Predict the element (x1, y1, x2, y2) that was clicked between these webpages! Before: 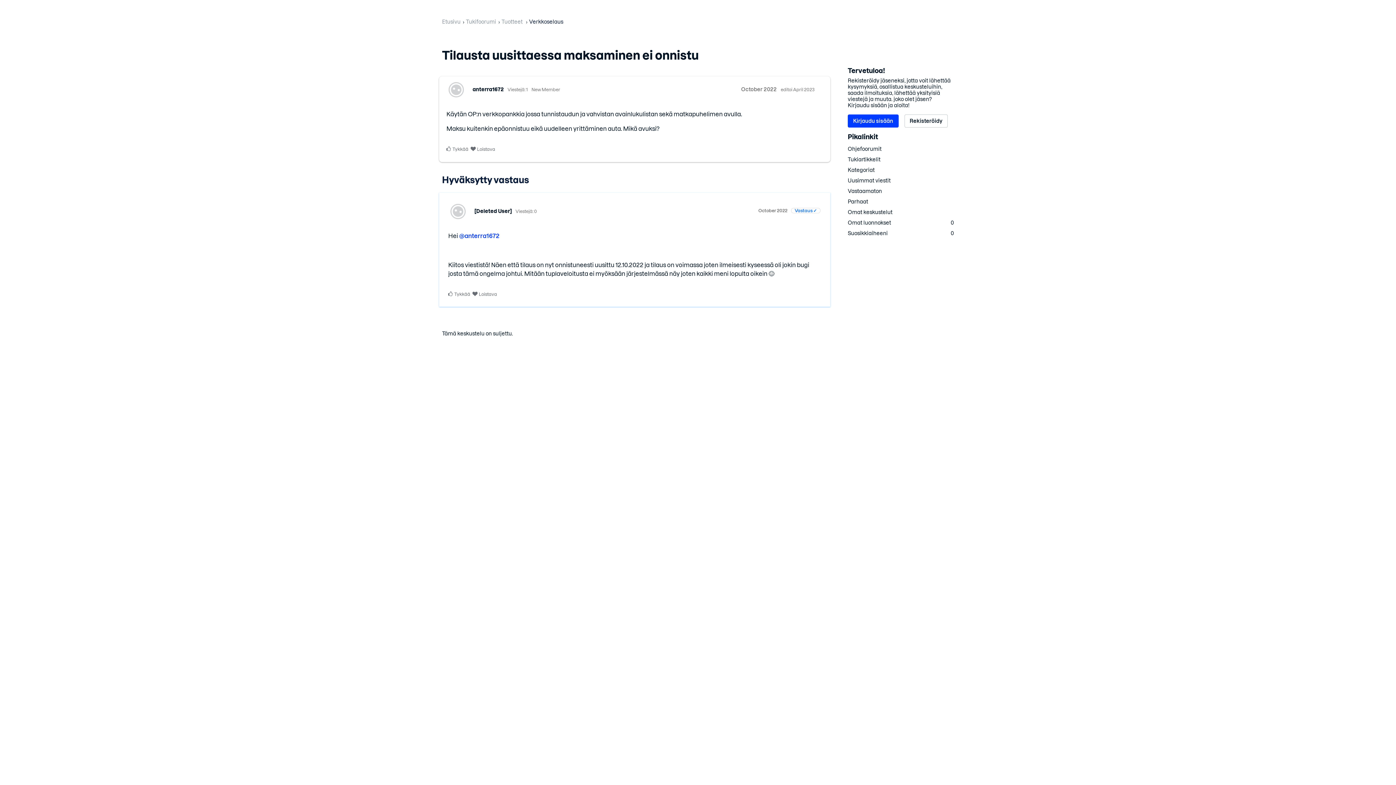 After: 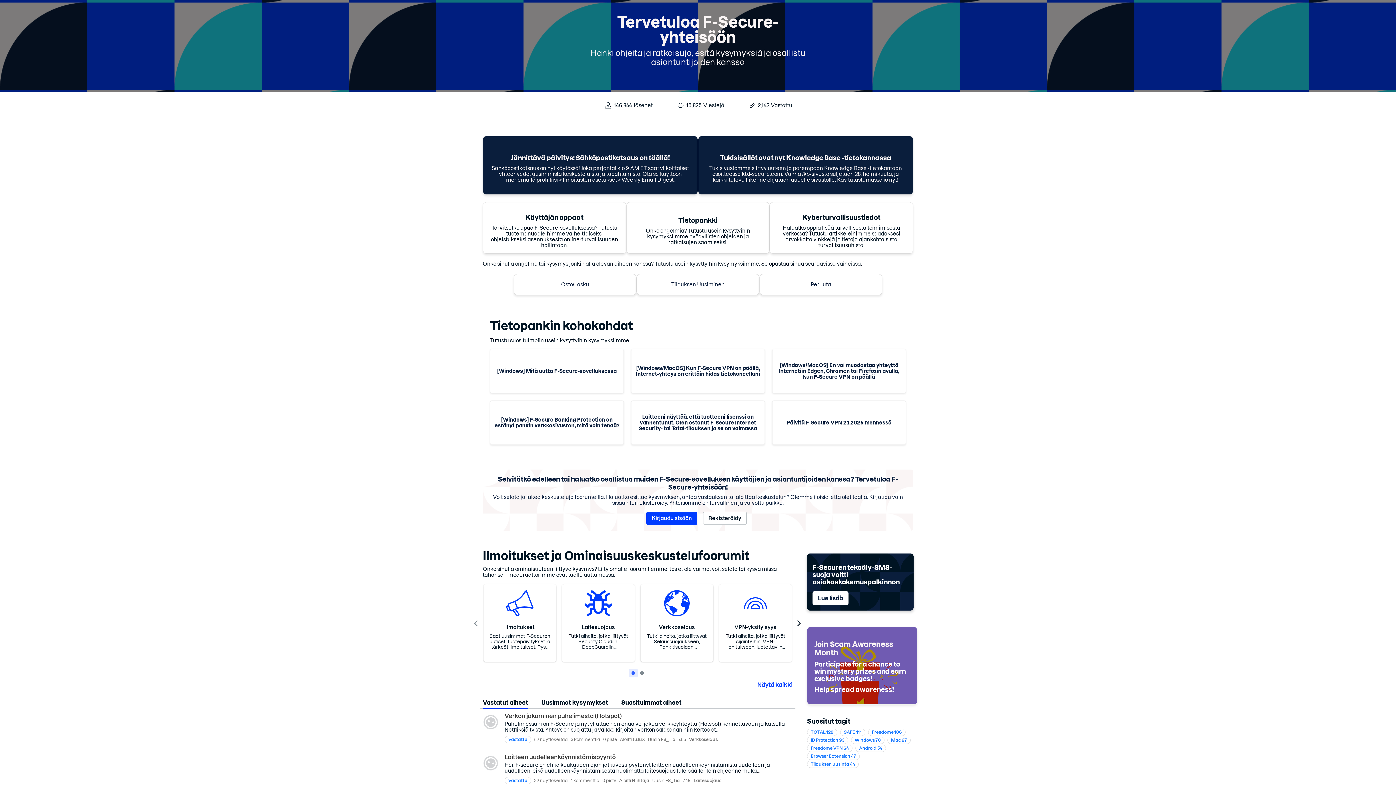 Action: label: Etusivu bbox: (442, 18, 460, 24)